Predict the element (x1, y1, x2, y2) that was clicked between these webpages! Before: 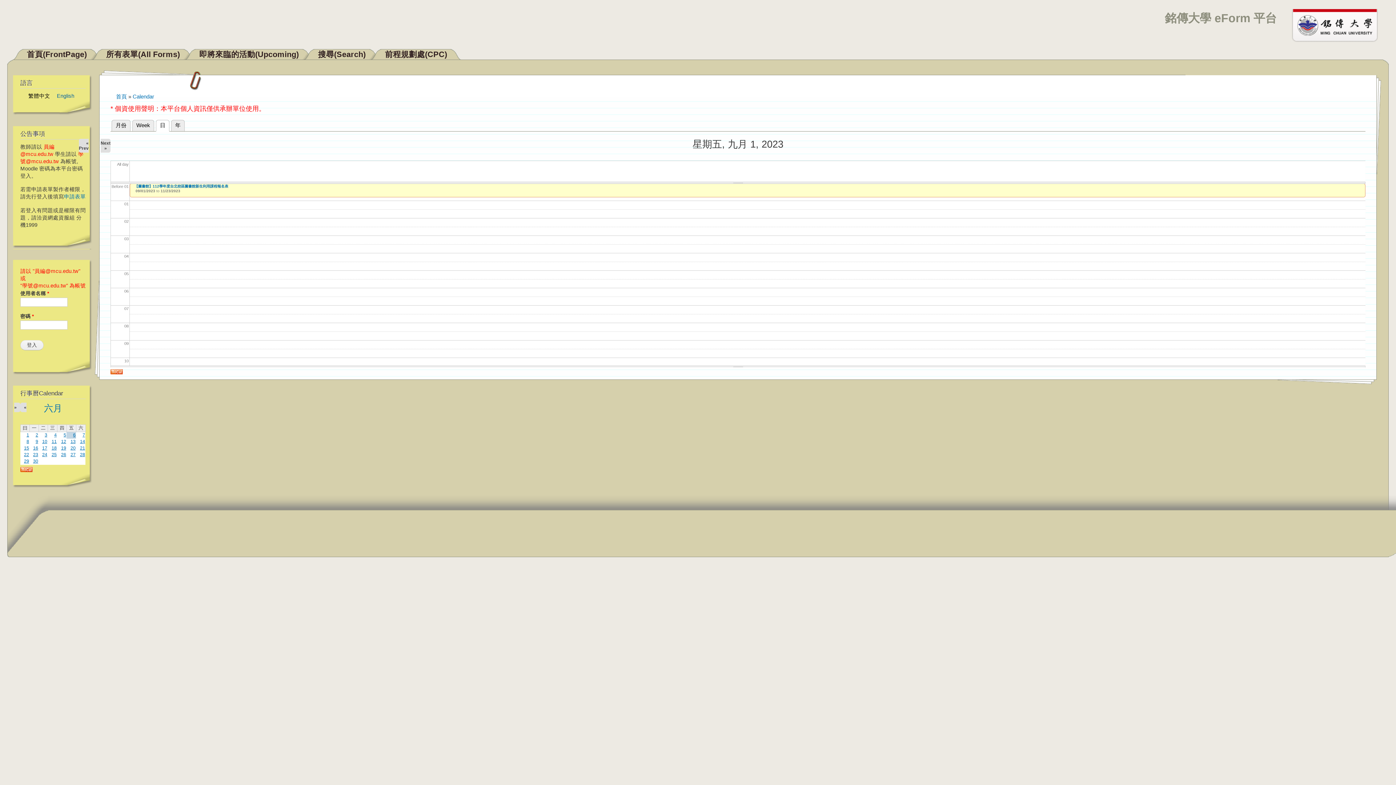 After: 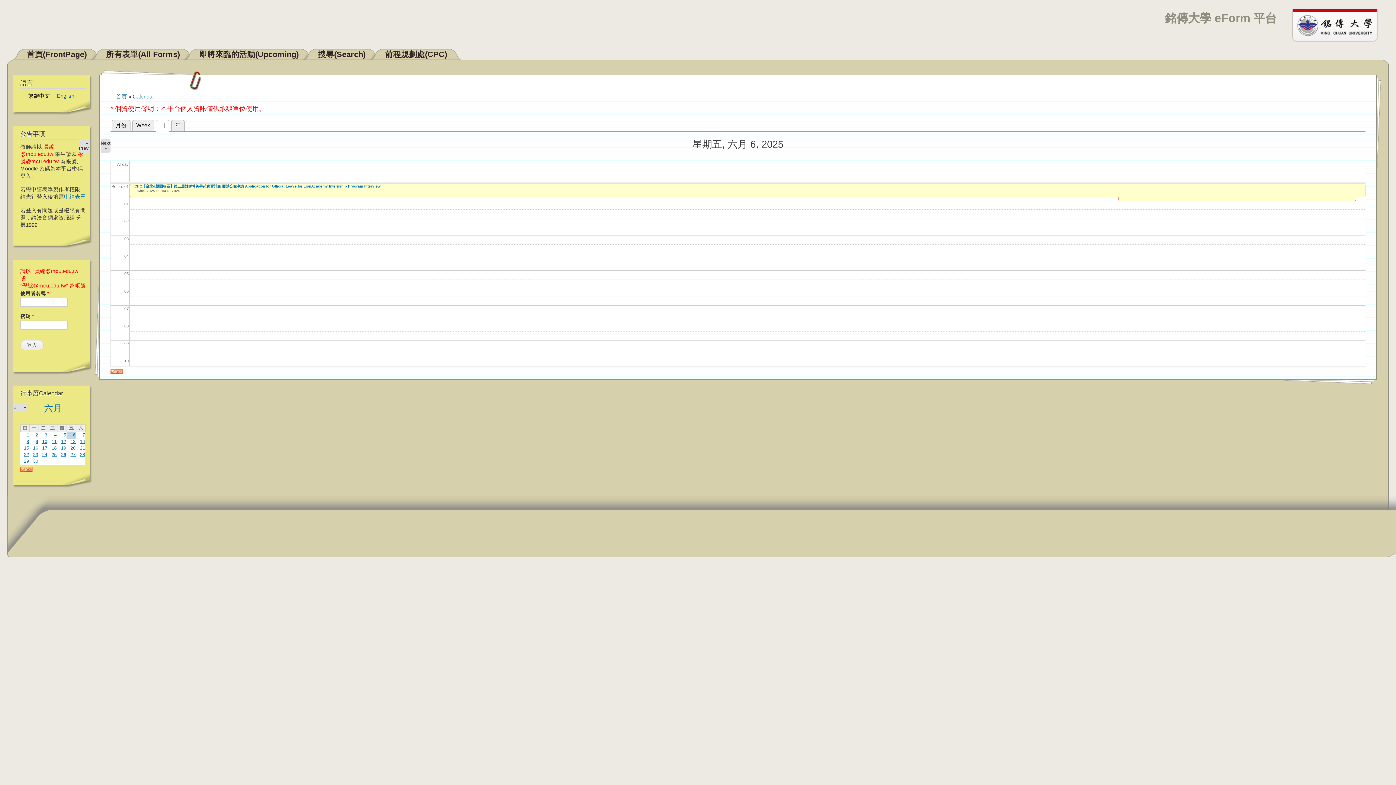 Action: bbox: (73, 432, 75, 437) label: 6